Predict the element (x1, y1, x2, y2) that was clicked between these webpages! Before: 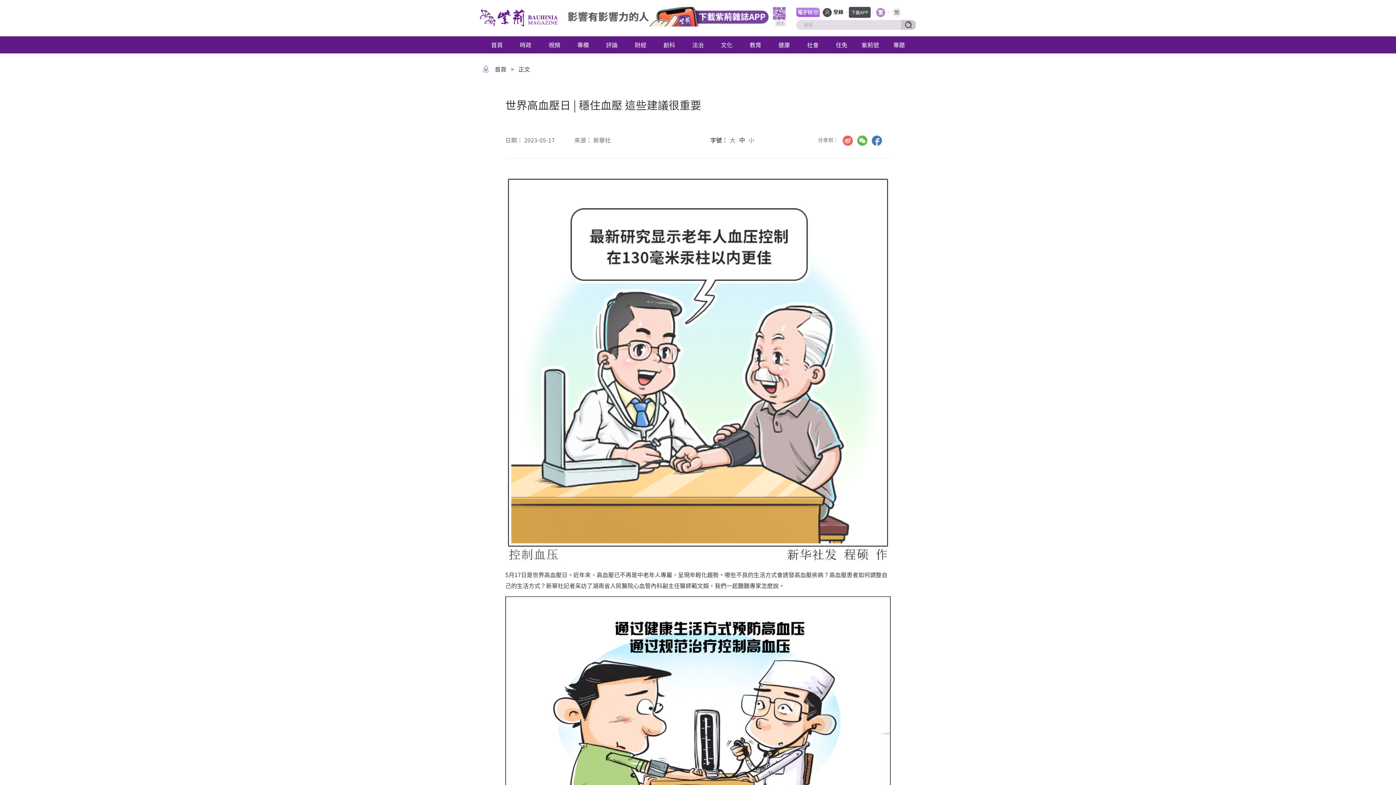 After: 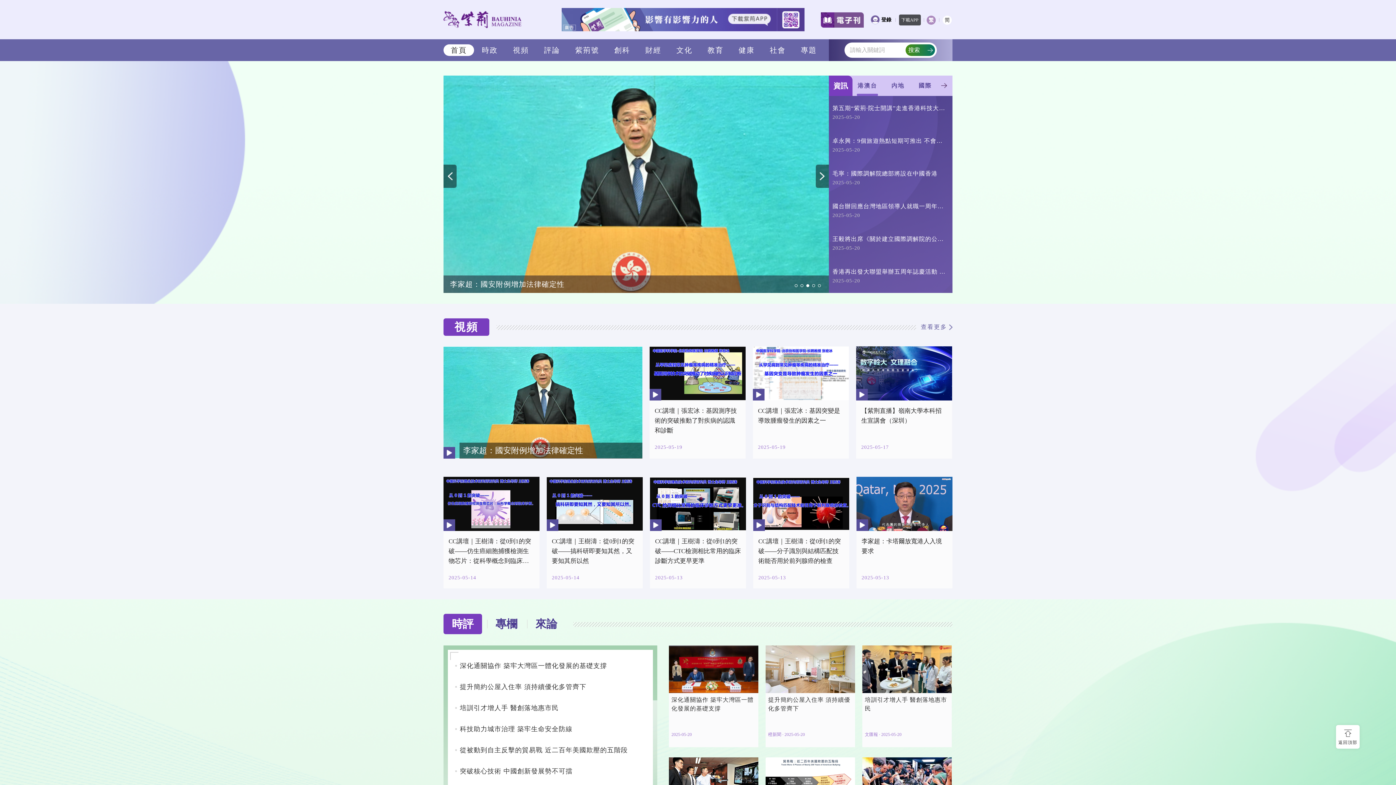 Action: bbox: (687, 36, 708, 53) label: 法治